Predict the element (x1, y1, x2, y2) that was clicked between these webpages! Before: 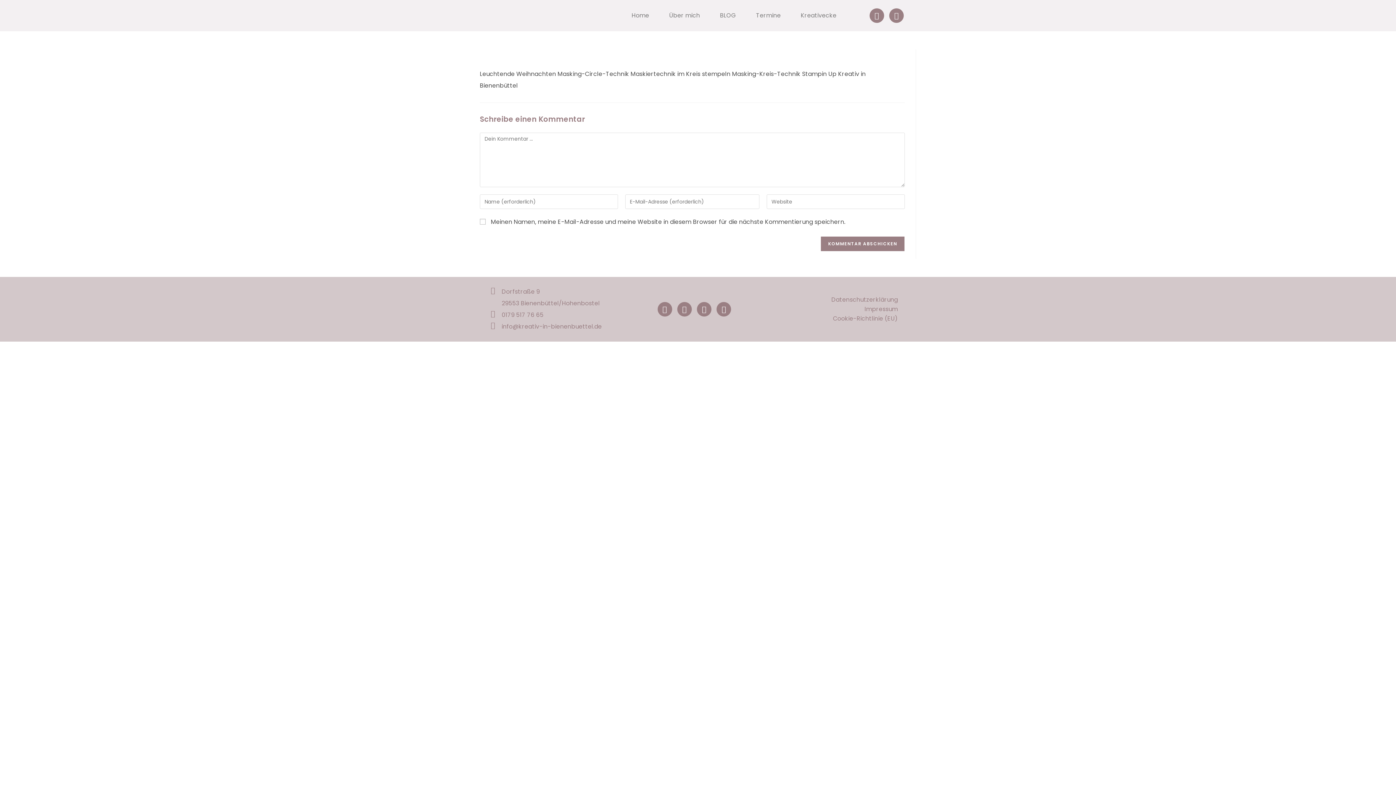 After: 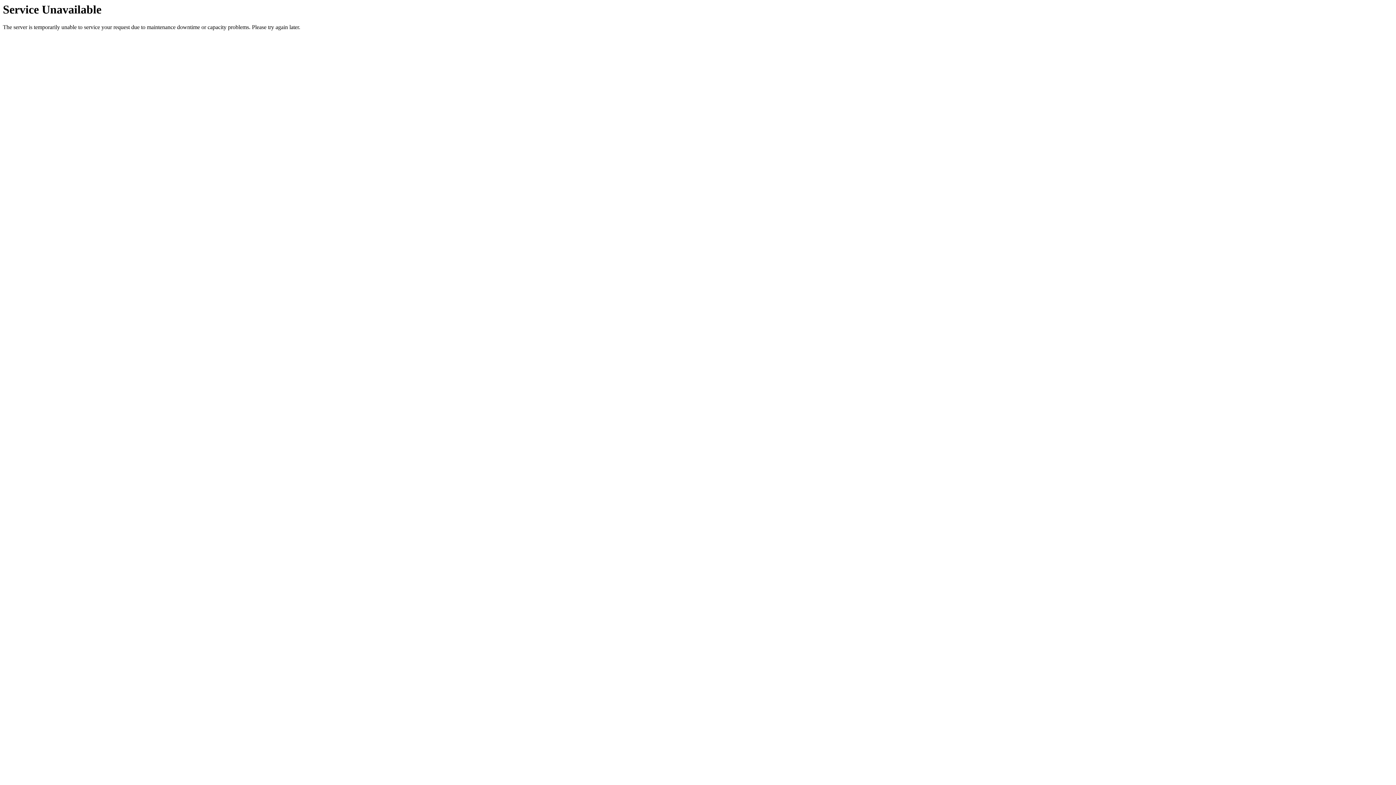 Action: label: Cookie-Richtlinie (EU) bbox: (767, 314, 905, 323)